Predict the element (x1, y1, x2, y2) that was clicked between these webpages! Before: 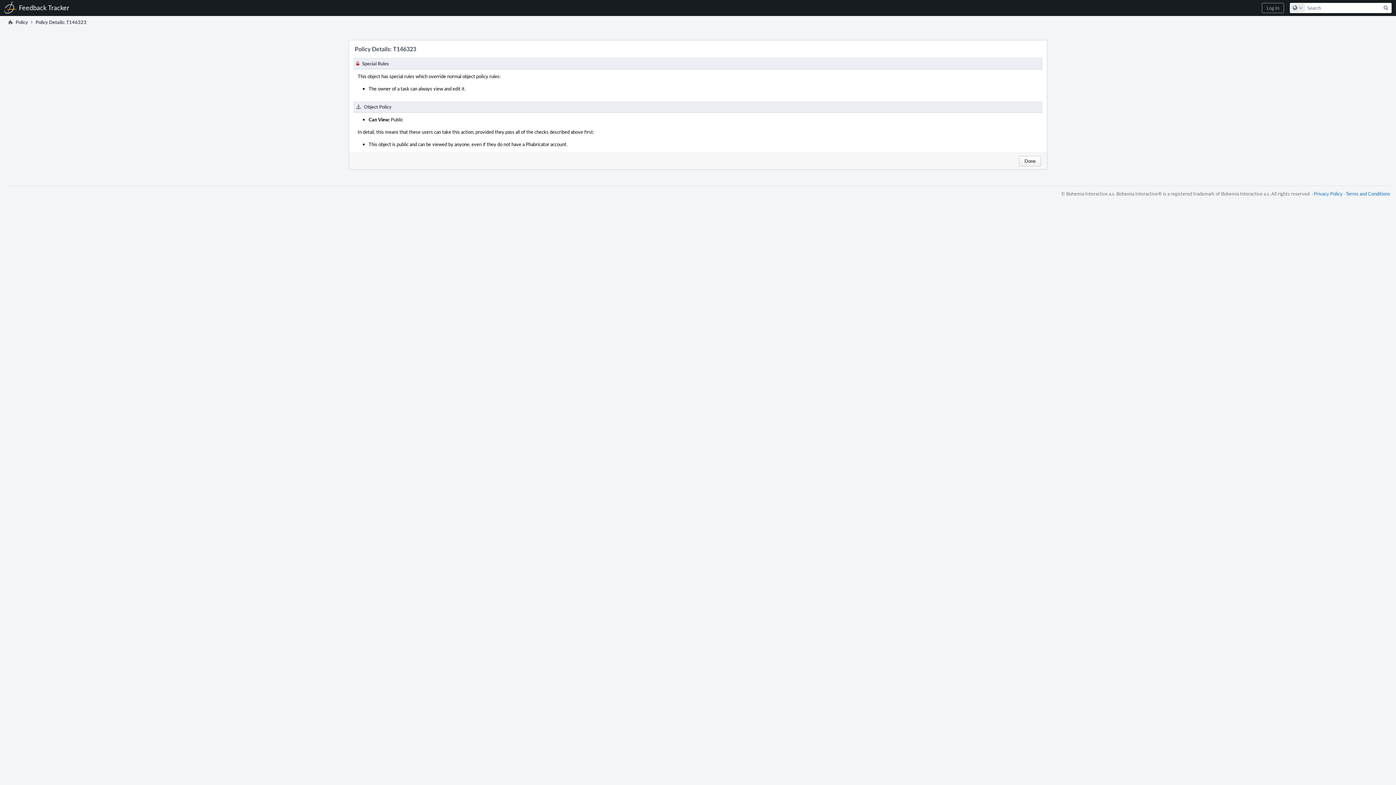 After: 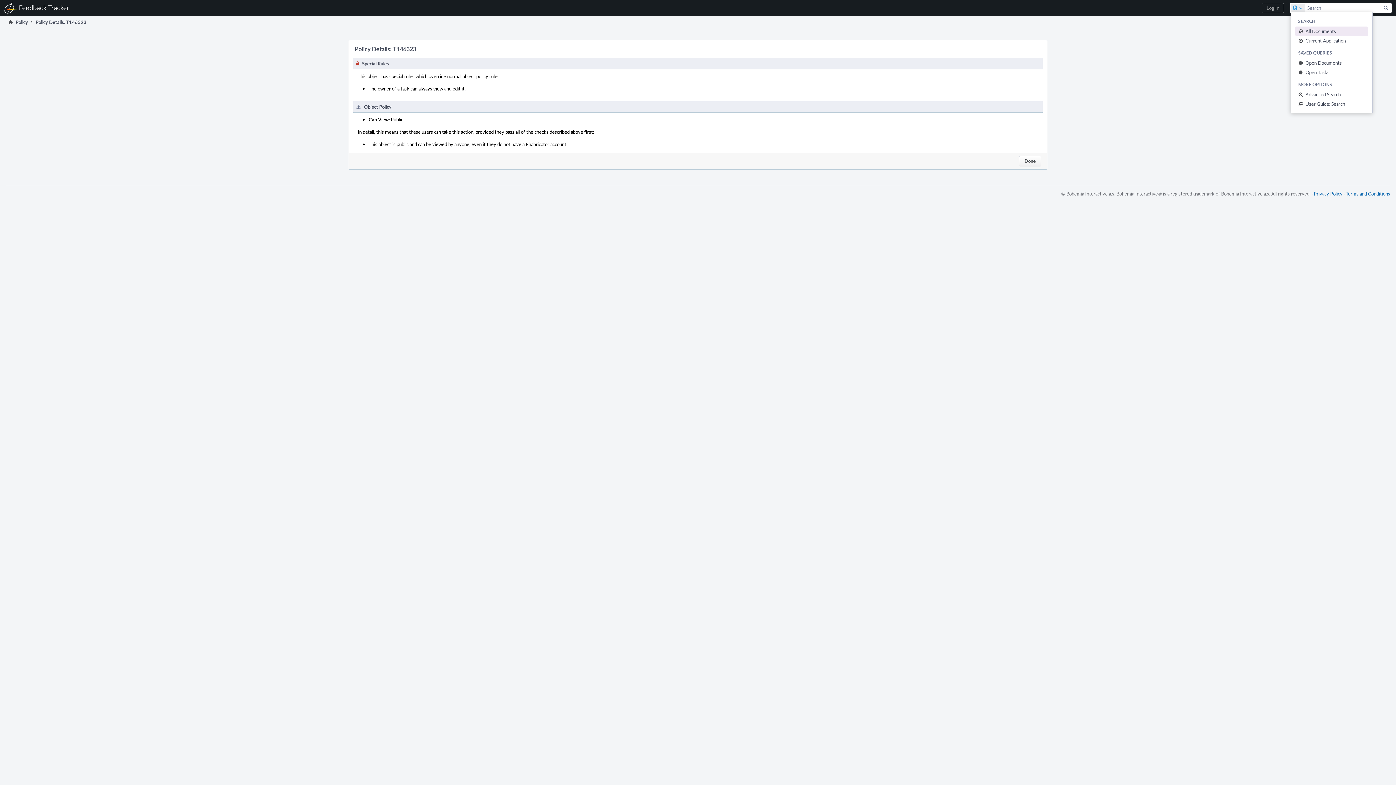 Action: bbox: (1290, 3, 1305, 12) label: Configure Global Search